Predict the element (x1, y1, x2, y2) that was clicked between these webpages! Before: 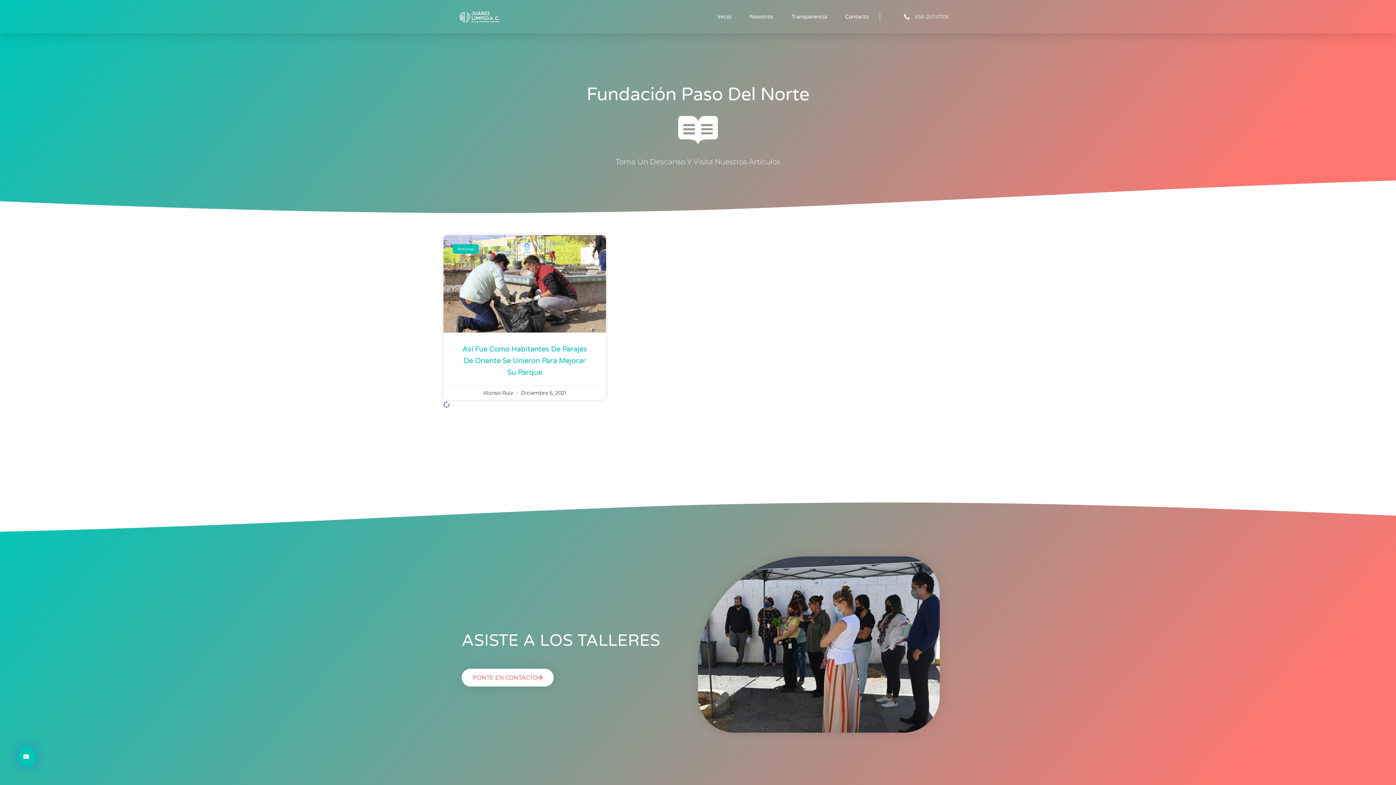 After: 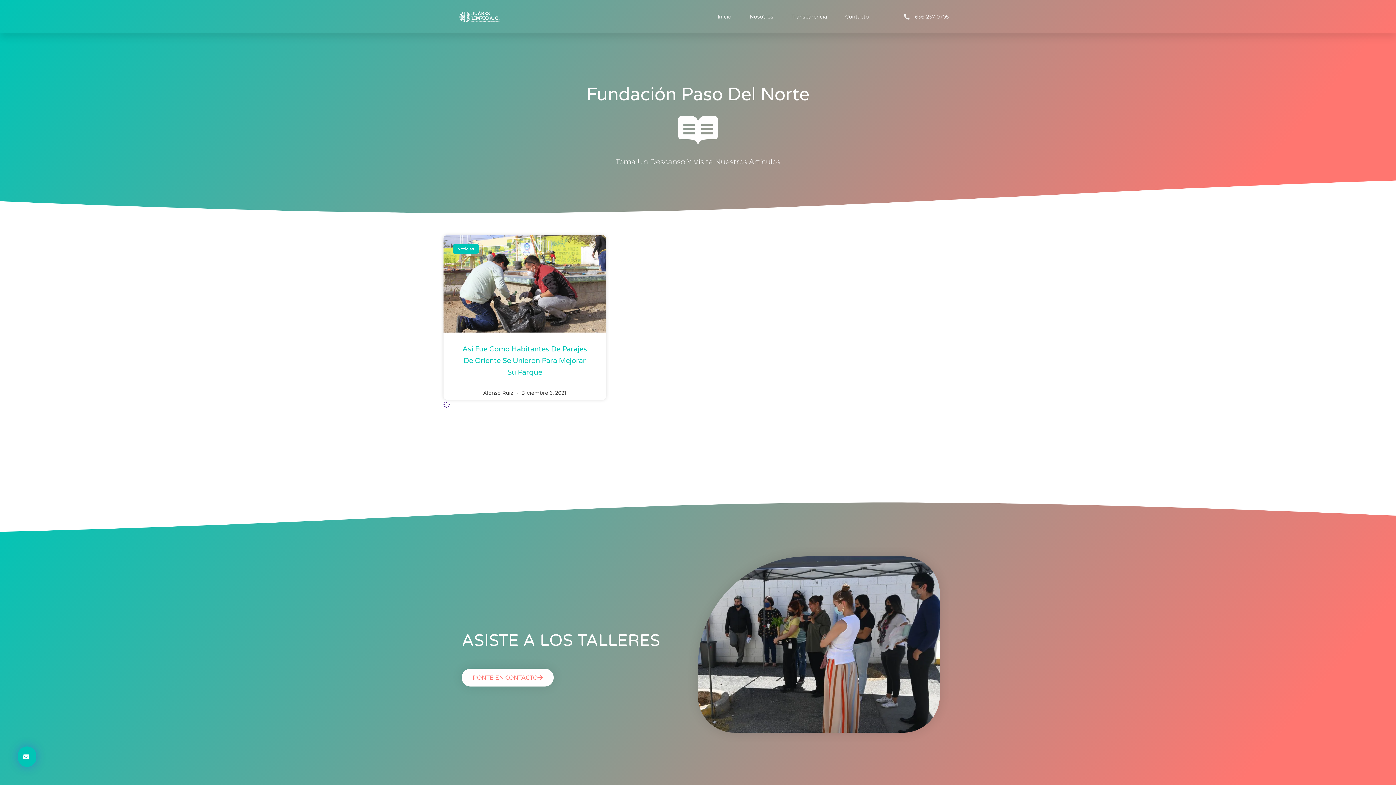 Action: bbox: (880, 12, 949, 20) label: 656-257-0705